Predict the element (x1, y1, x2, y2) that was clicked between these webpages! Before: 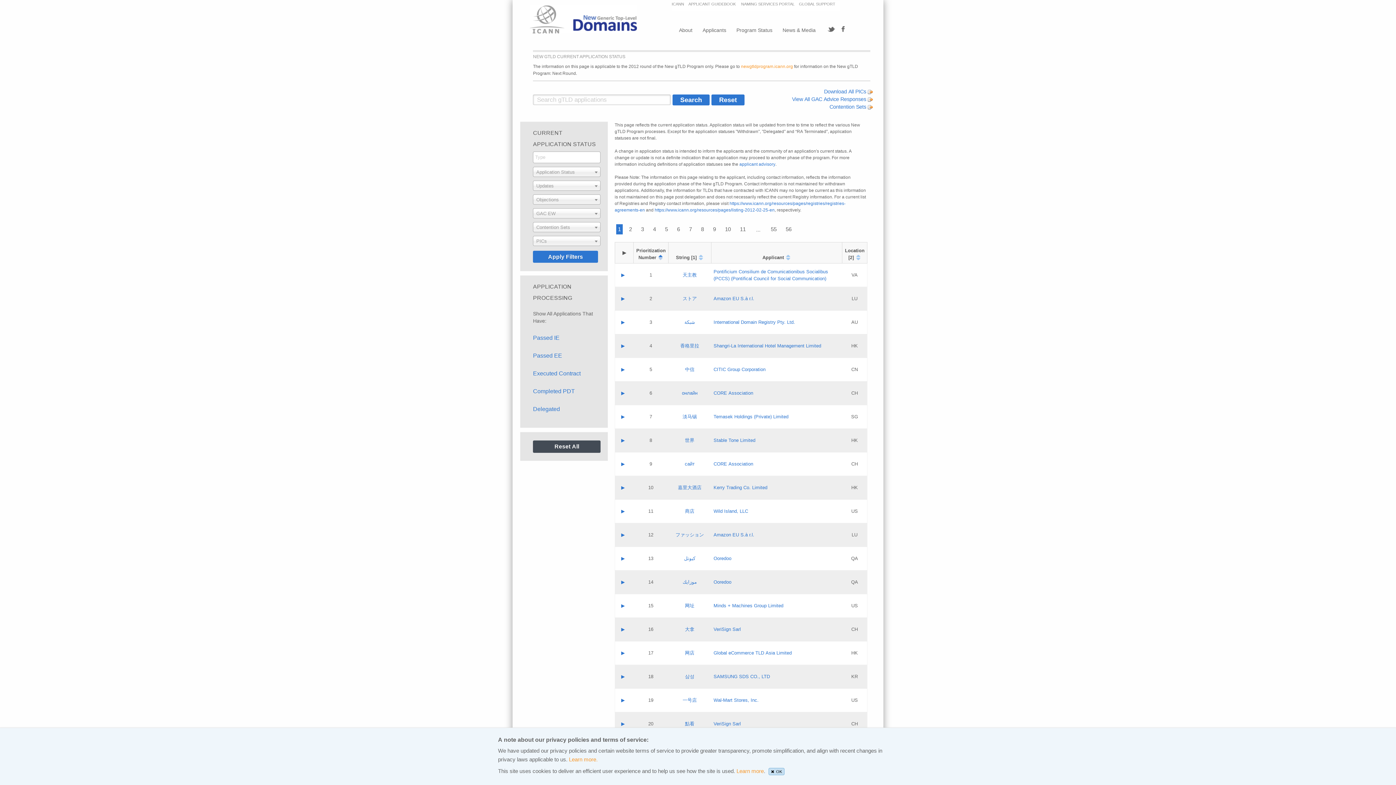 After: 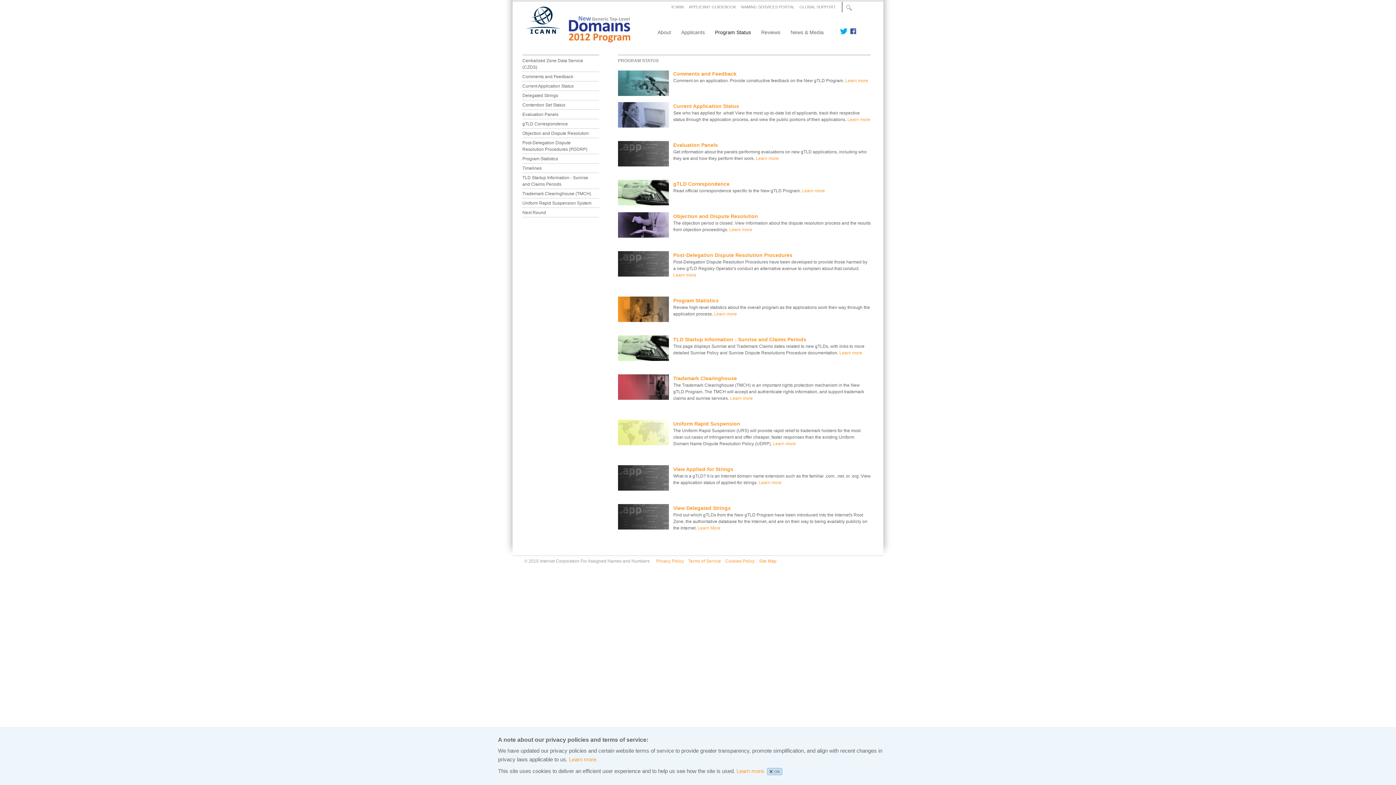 Action: label: Program Status bbox: (736, 24, 782, 35)